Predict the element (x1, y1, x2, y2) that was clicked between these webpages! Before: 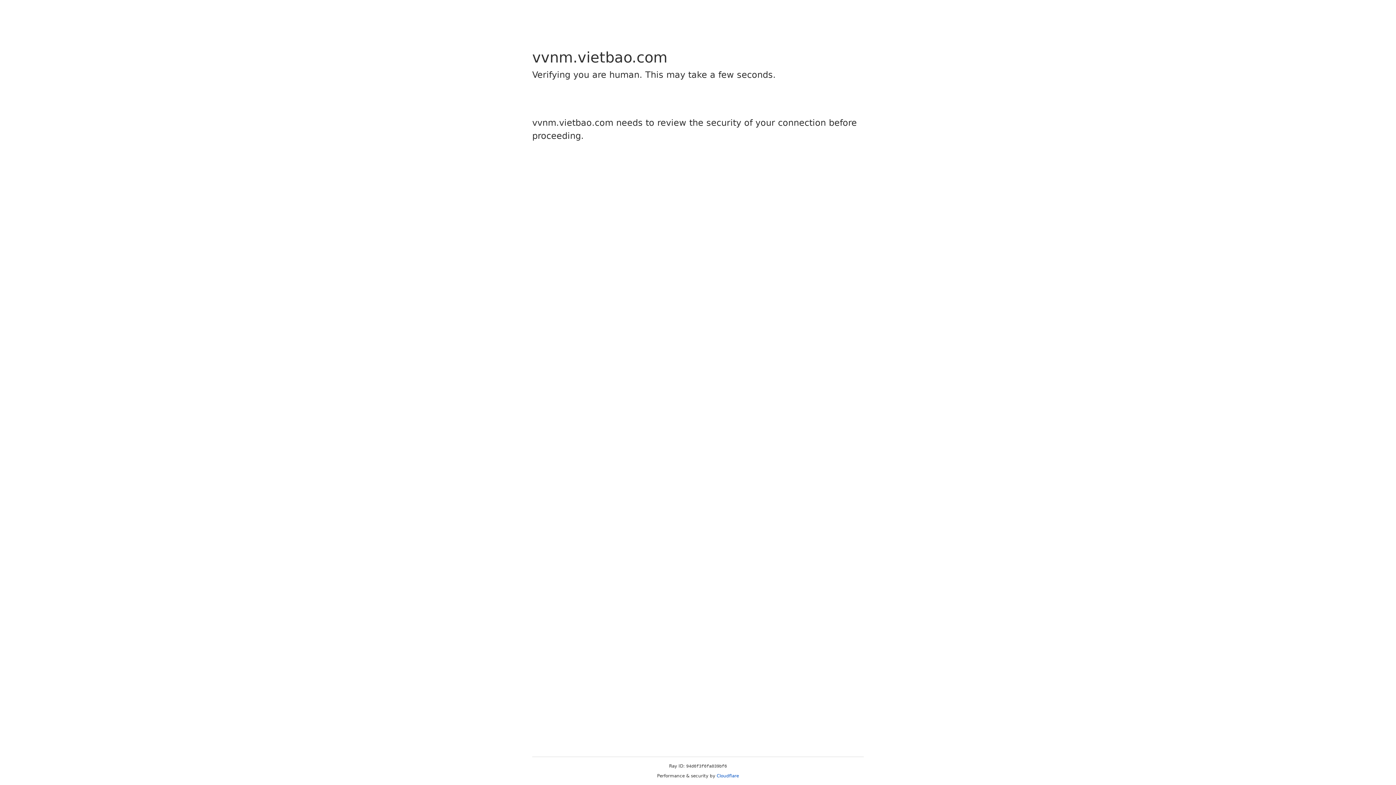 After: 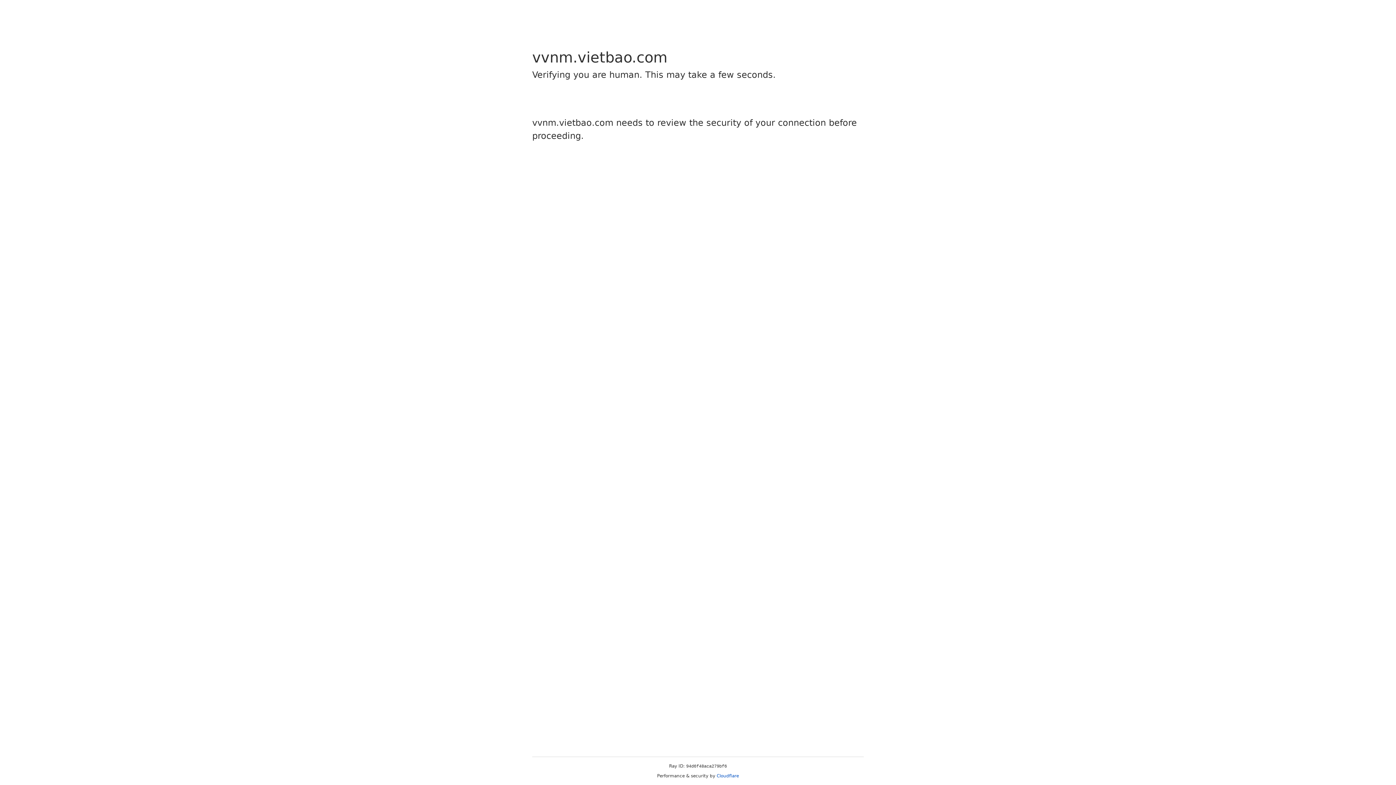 Action: label: Cloudflare bbox: (716, 773, 739, 778)